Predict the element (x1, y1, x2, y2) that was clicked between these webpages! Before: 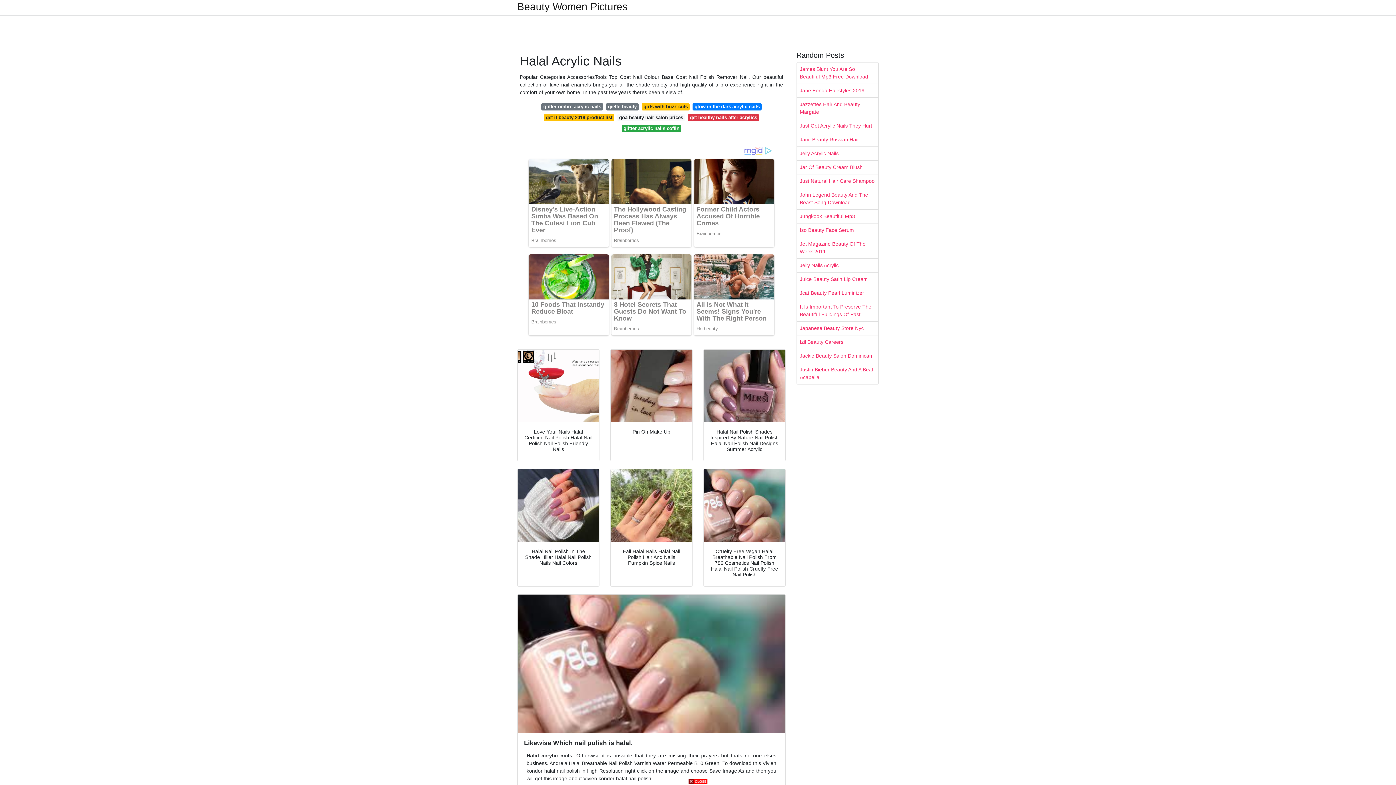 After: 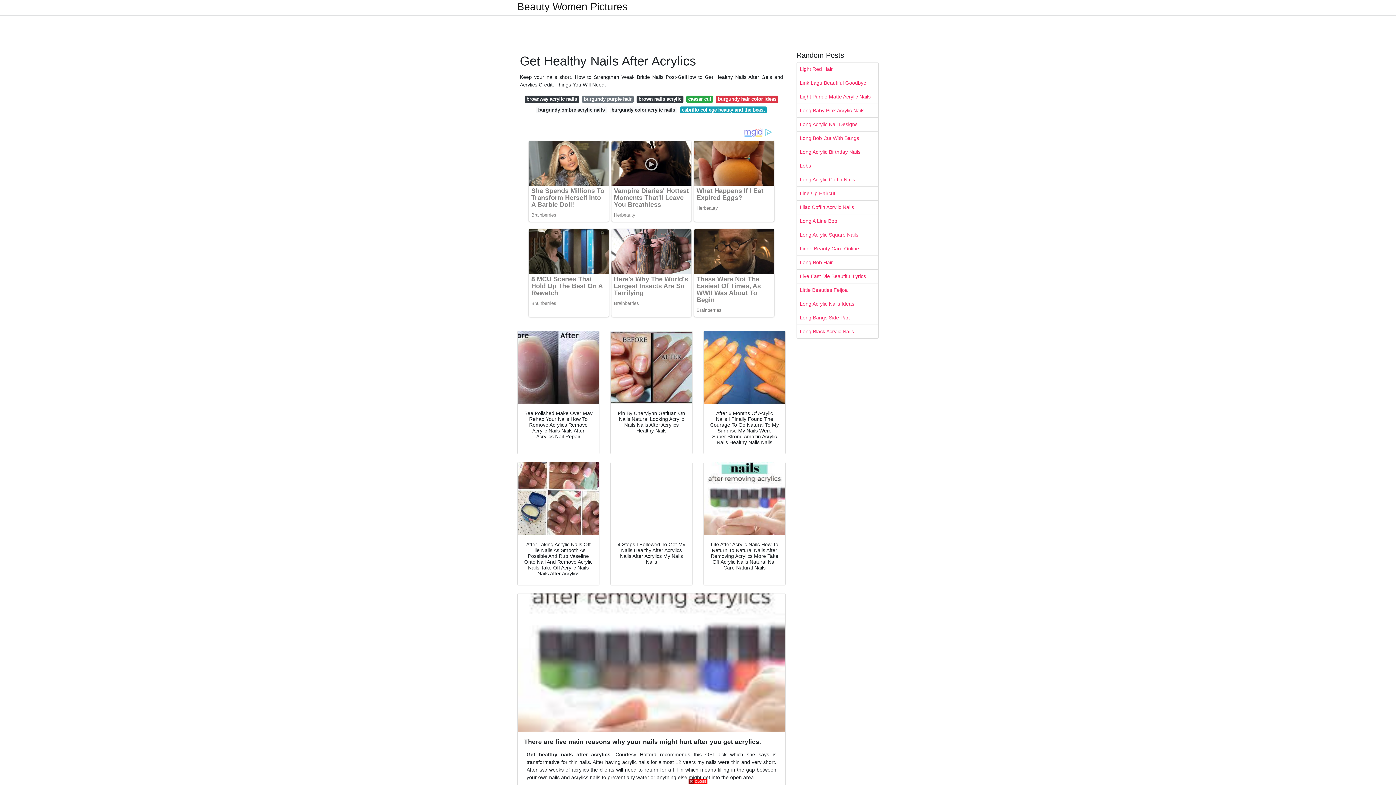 Action: bbox: (688, 114, 759, 121) label: get healthy nails after acrylics